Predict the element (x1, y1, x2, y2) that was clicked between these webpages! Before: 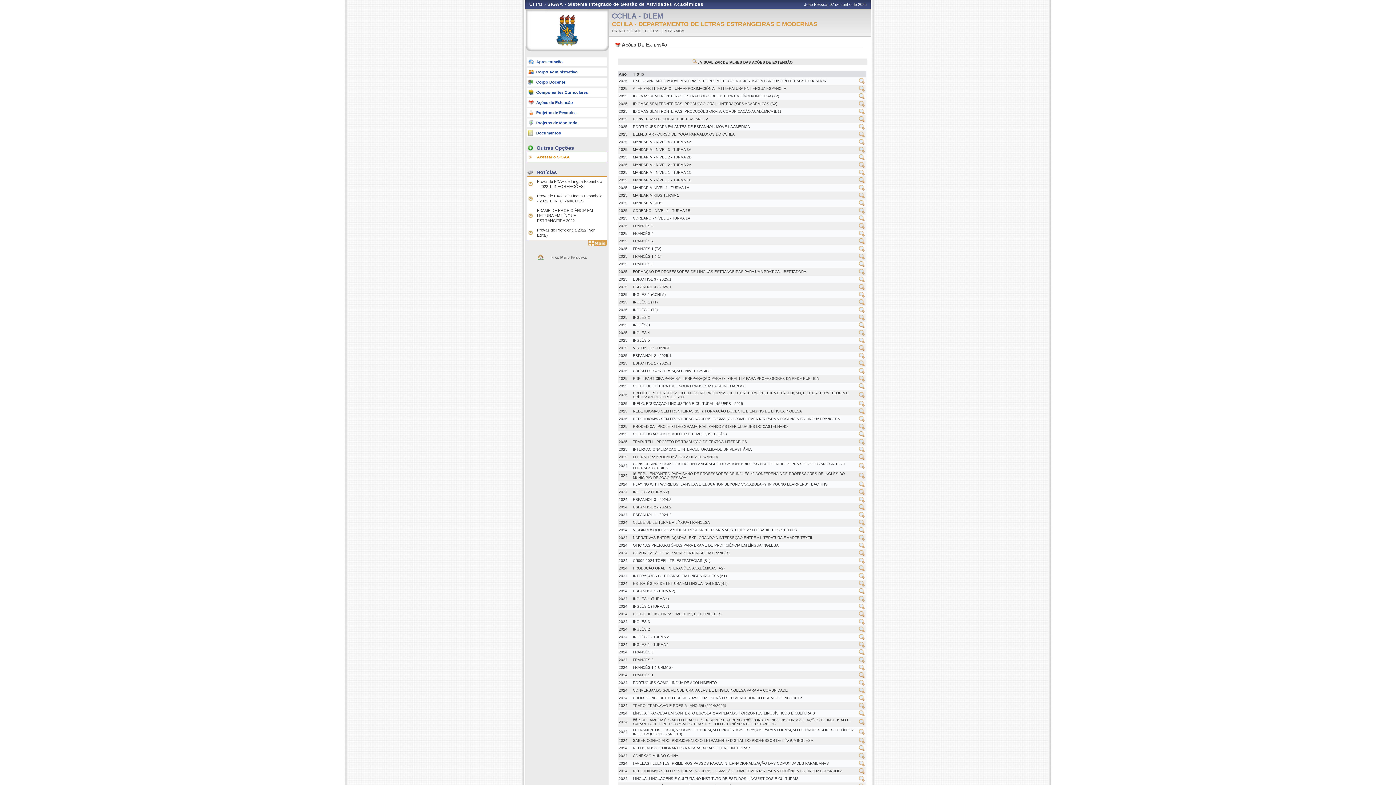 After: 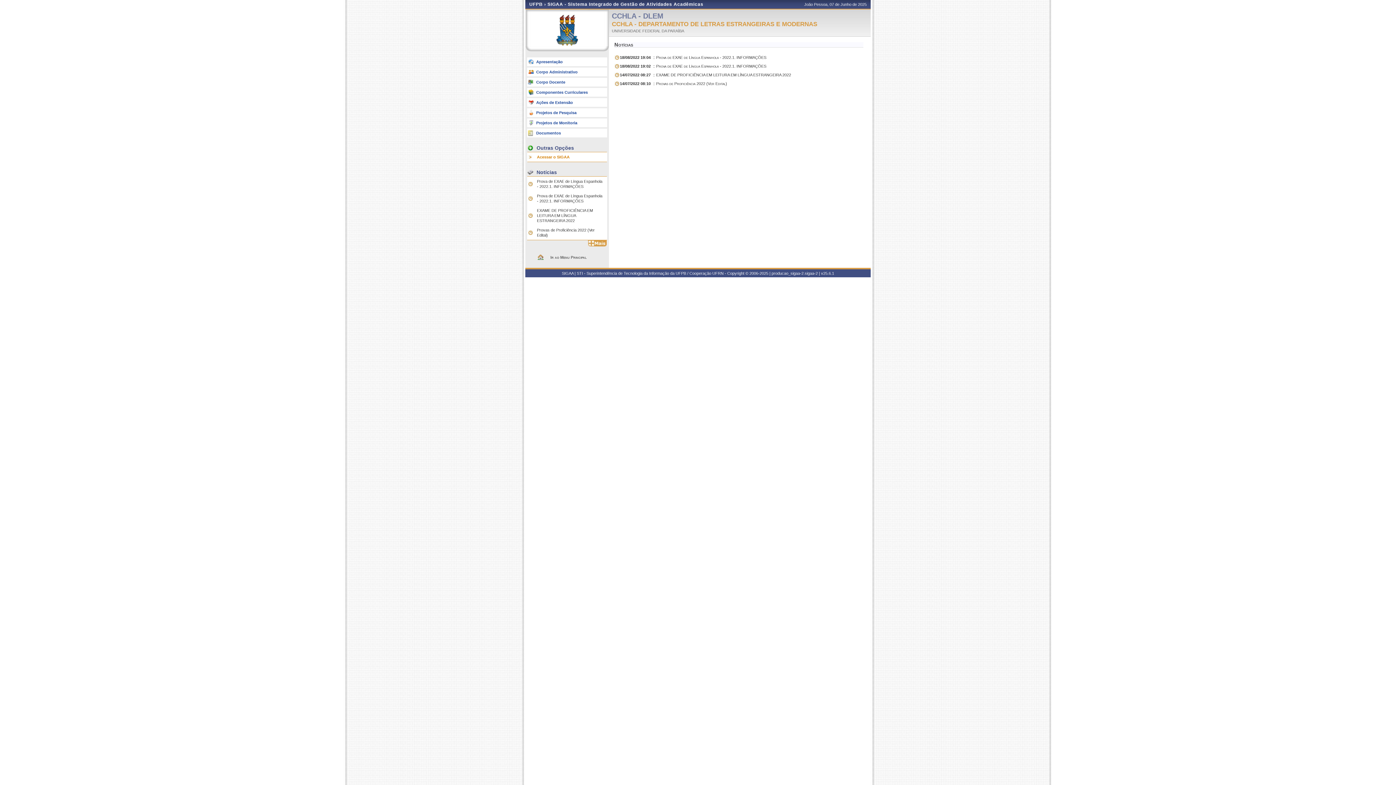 Action: bbox: (527, 240, 606, 246)